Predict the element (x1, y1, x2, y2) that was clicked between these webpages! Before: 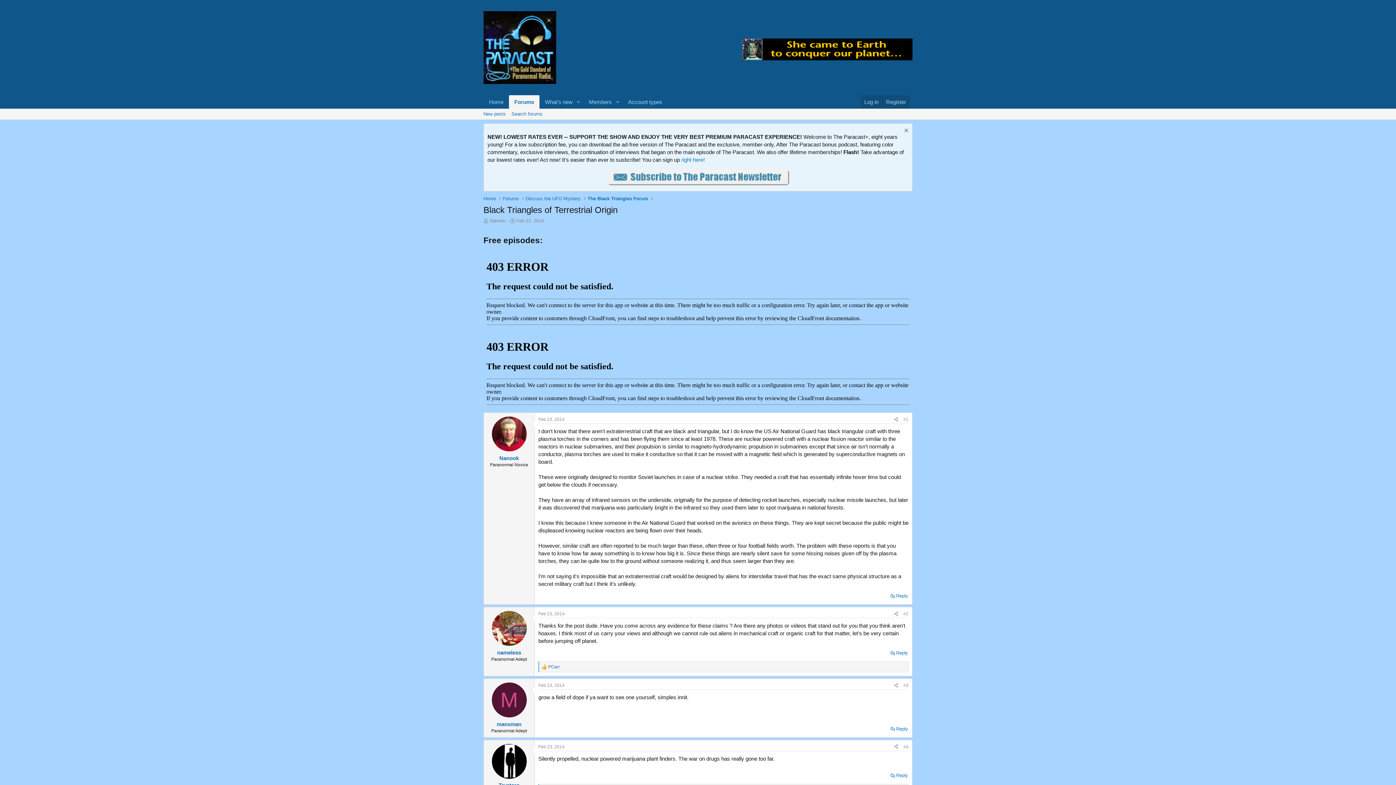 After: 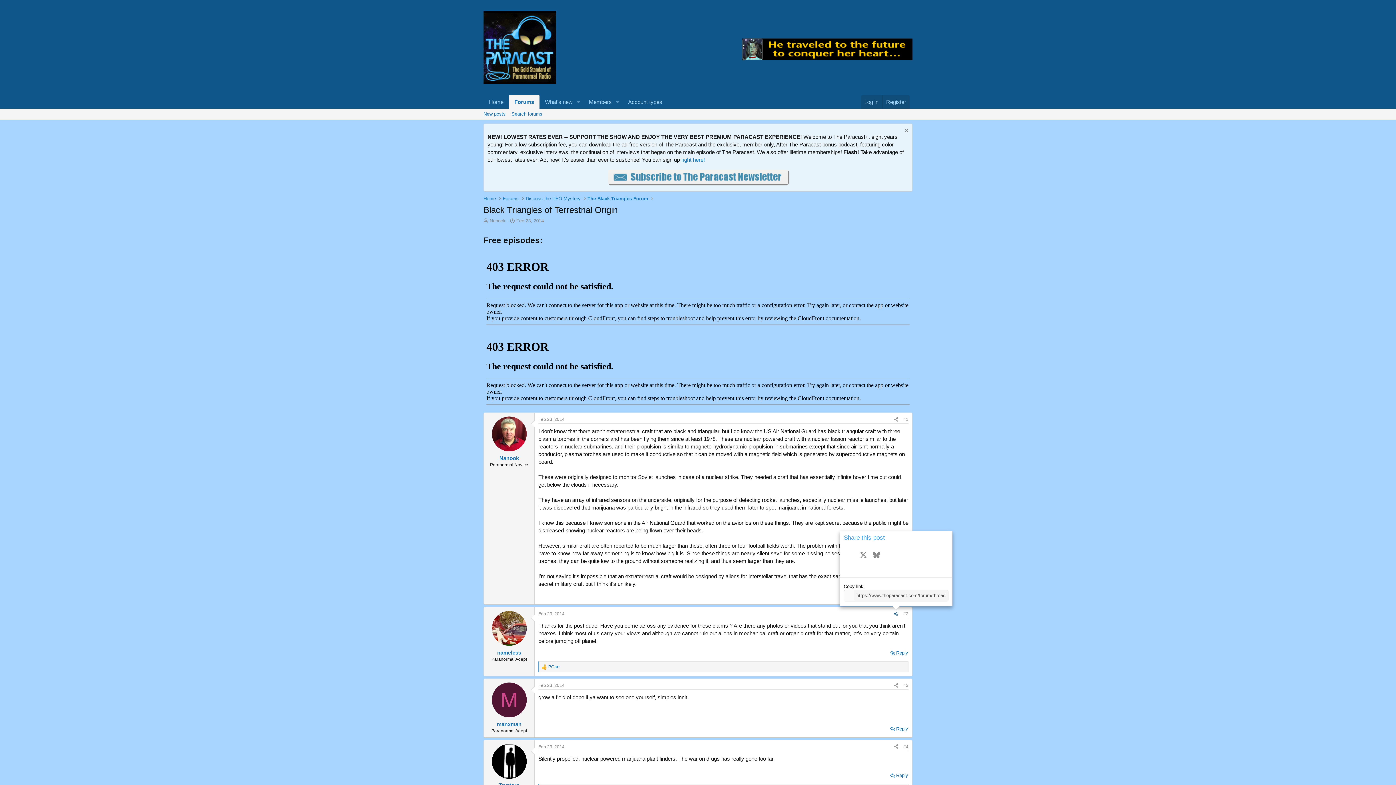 Action: bbox: (891, 610, 901, 618) label: Share